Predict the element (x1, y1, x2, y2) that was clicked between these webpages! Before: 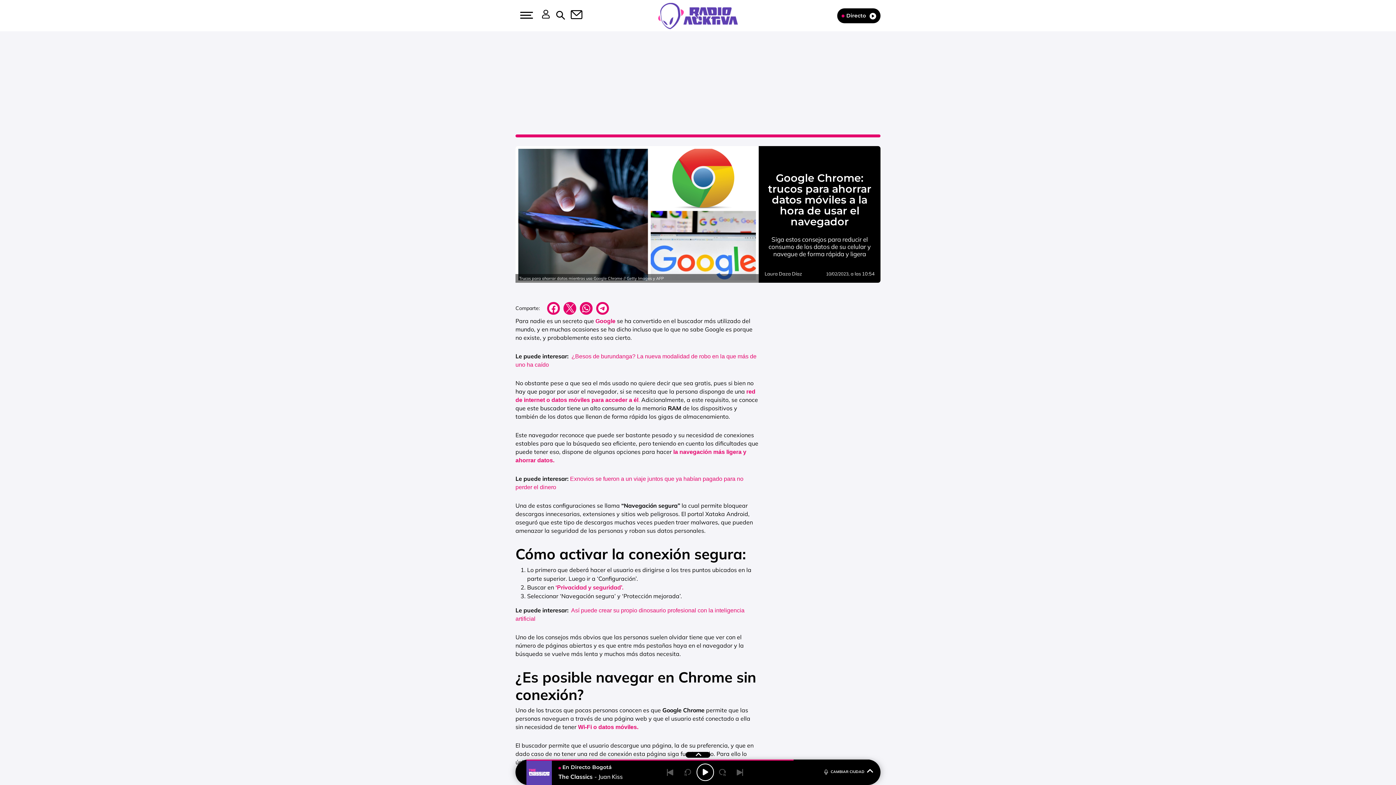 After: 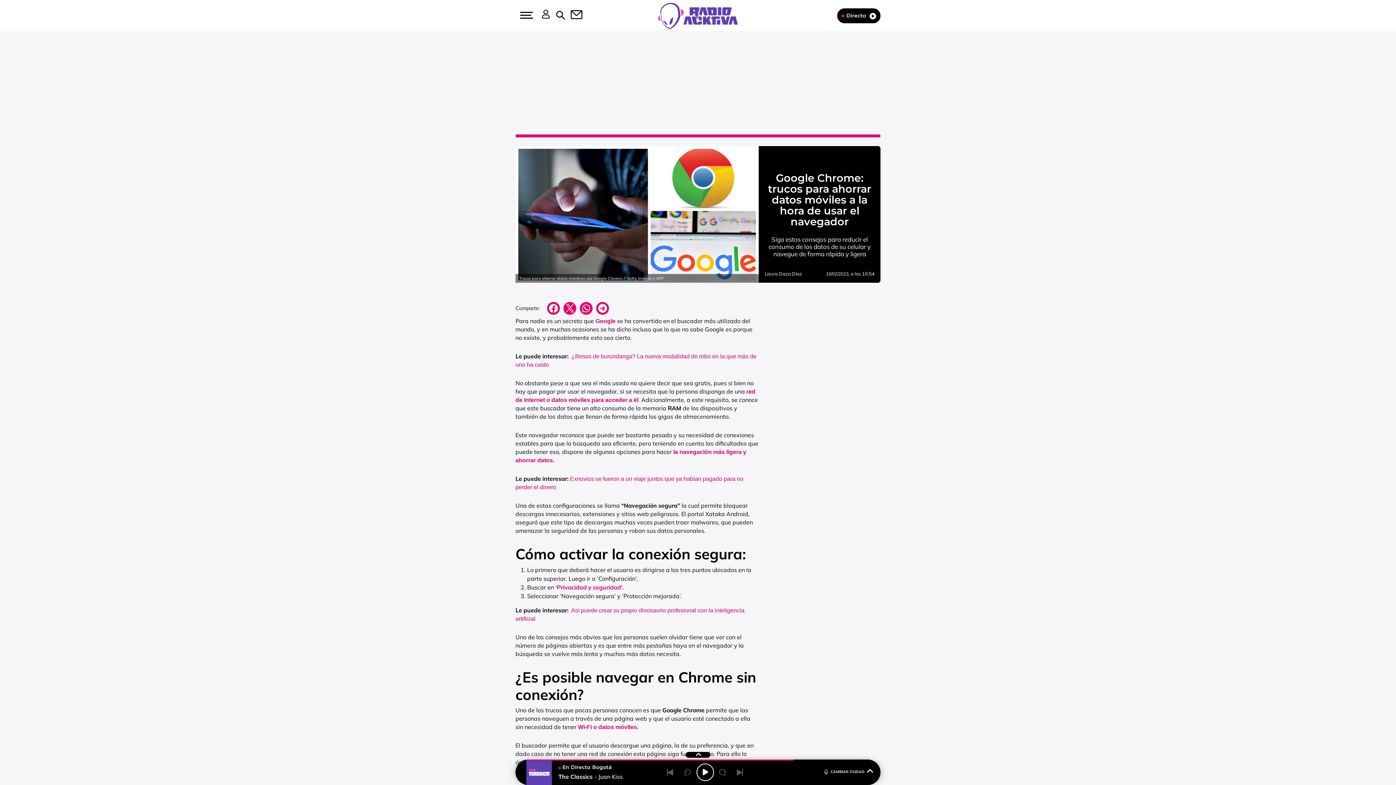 Action: label: newsletter bbox: (565, 0, 579, 30)